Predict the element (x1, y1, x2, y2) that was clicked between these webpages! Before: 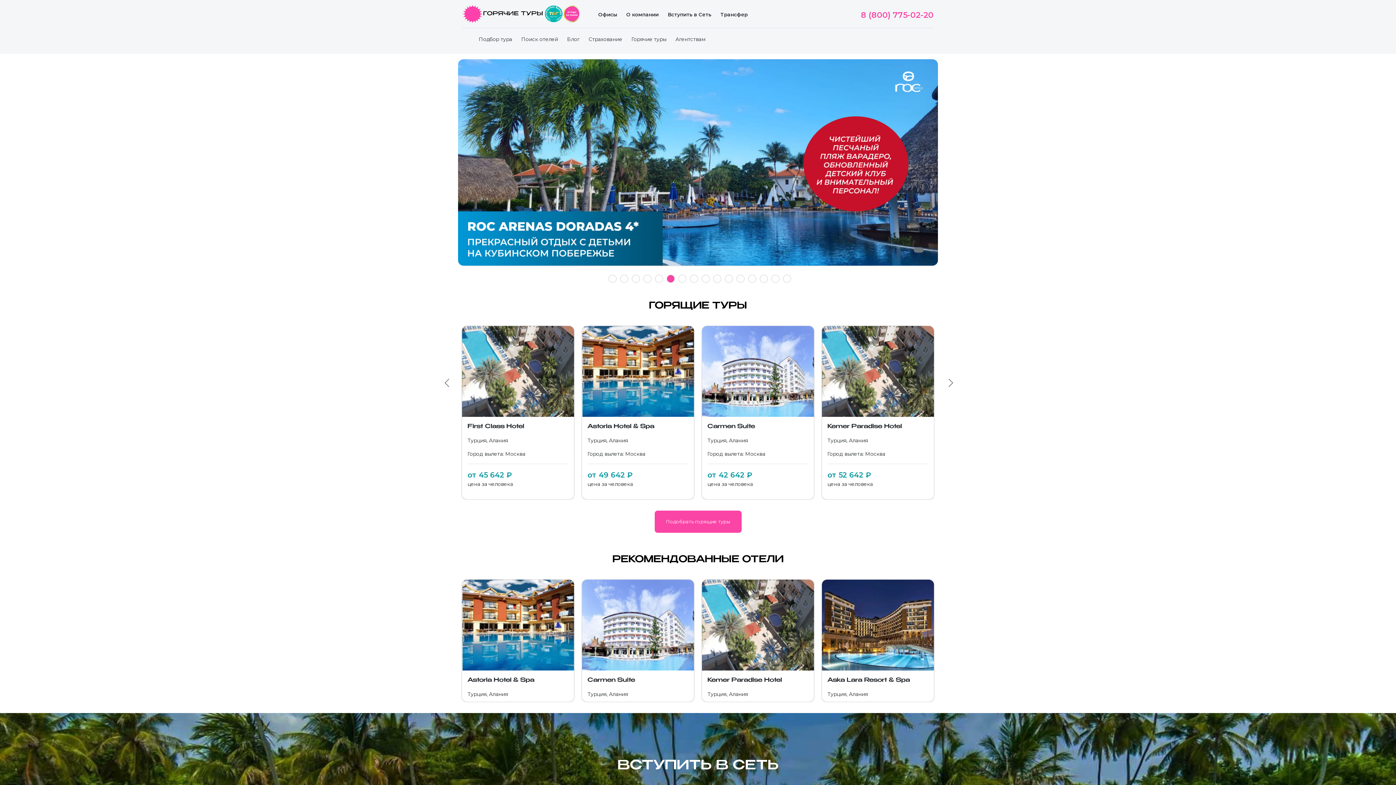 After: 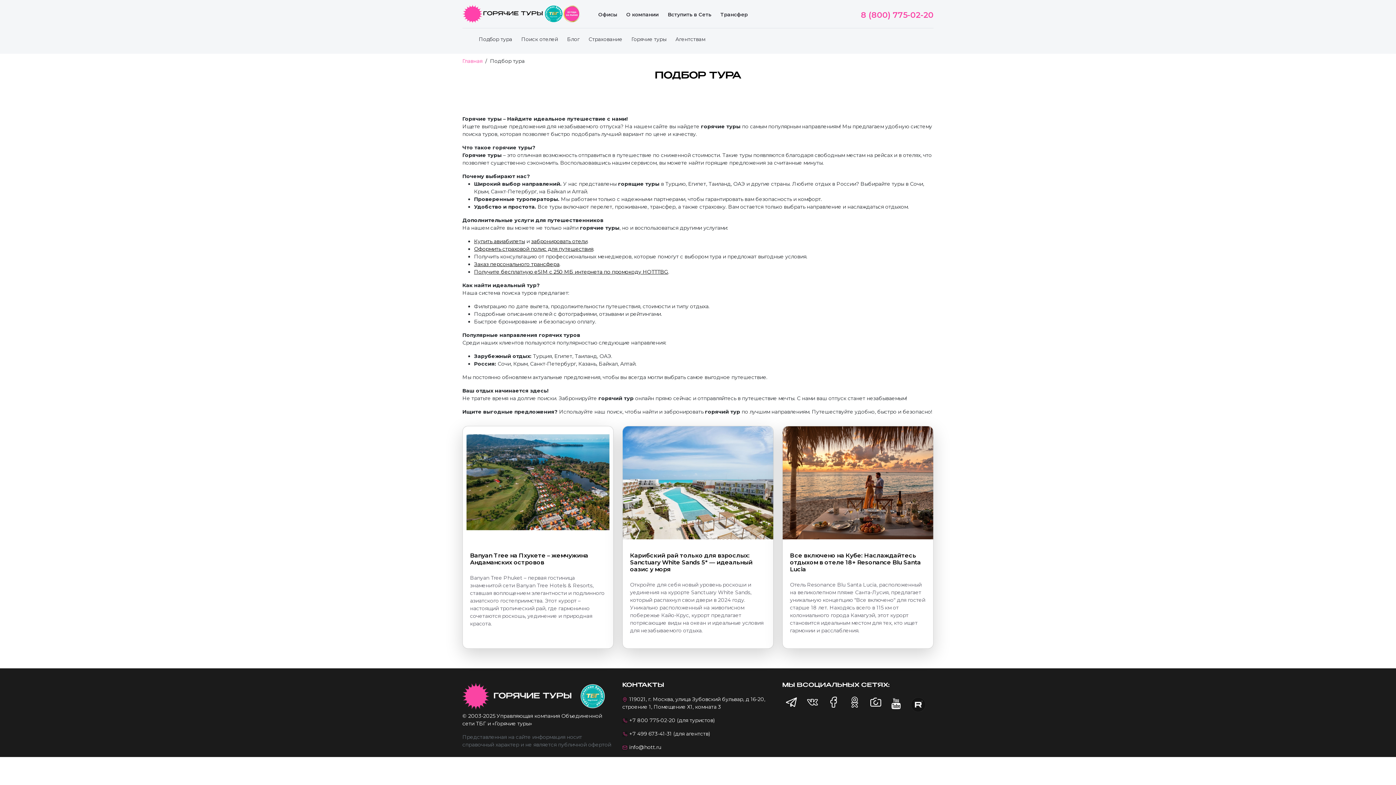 Action: label: Подбор тура bbox: (474, 34, 516, 43)